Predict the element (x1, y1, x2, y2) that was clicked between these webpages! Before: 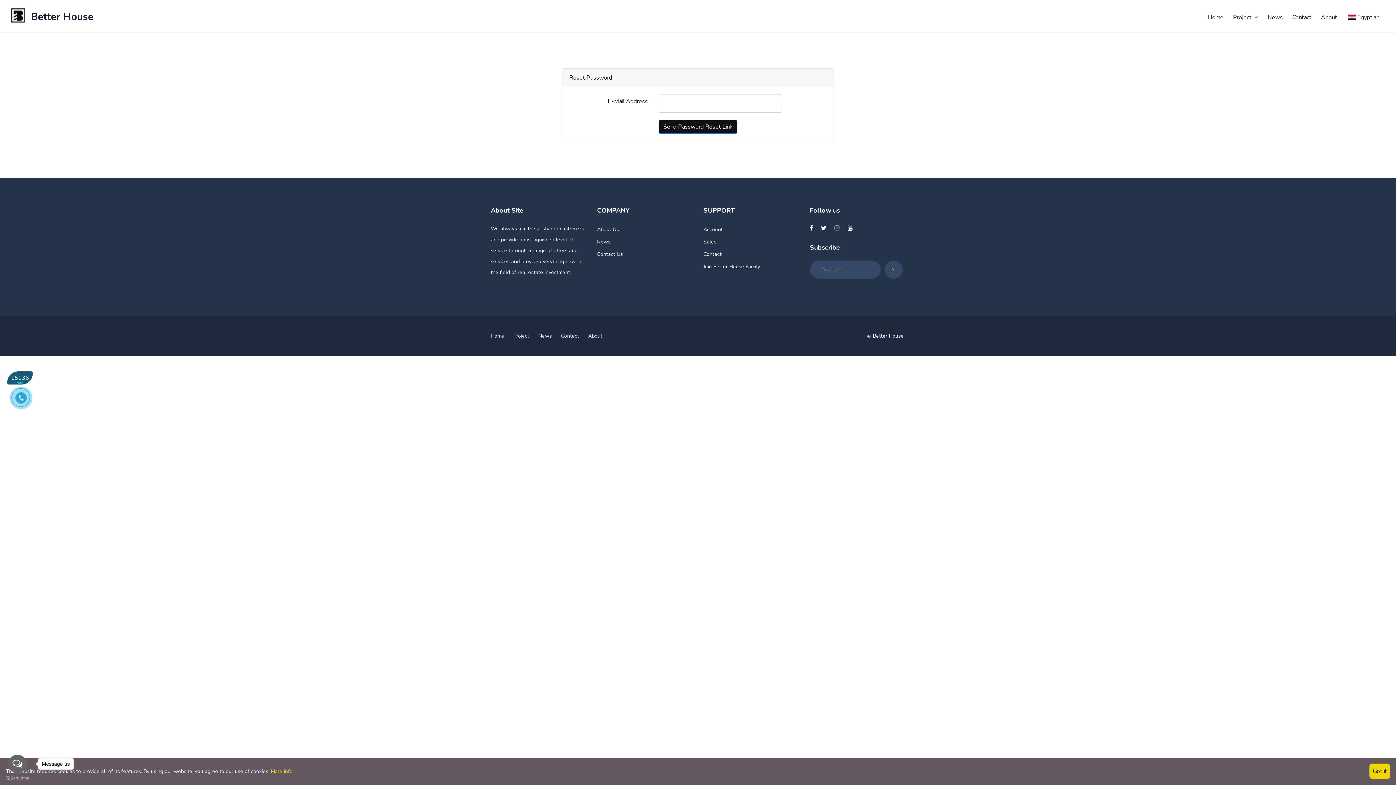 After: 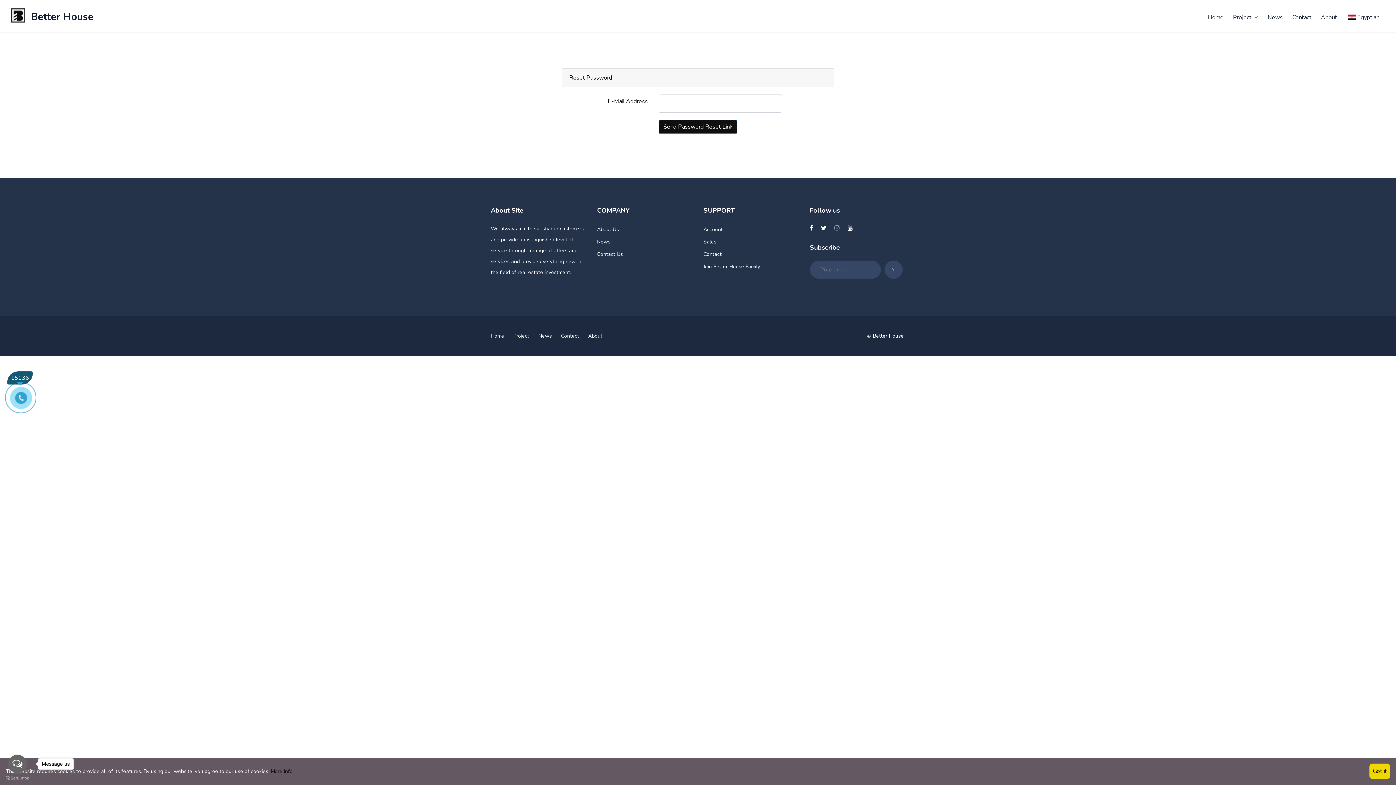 Action: bbox: (270, 768, 292, 775) label: More info